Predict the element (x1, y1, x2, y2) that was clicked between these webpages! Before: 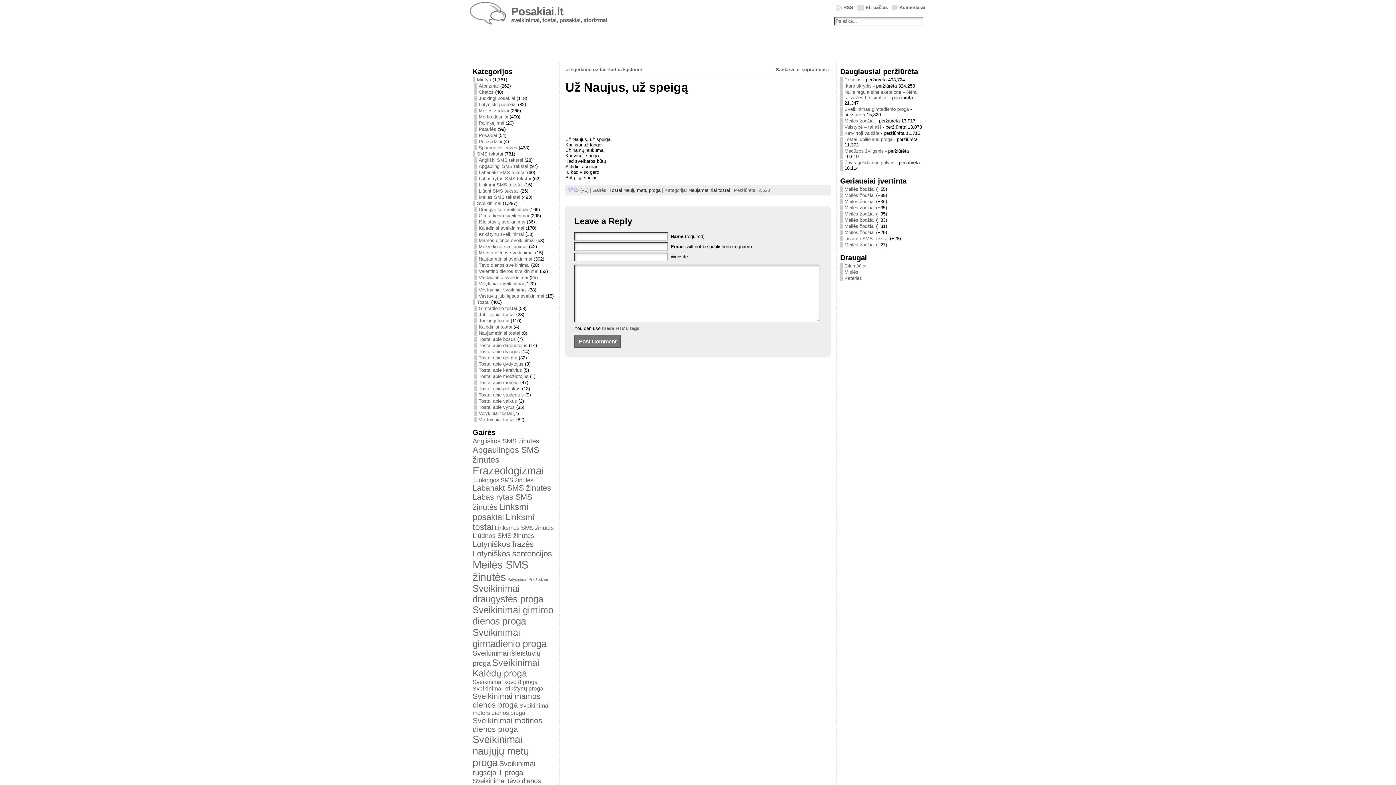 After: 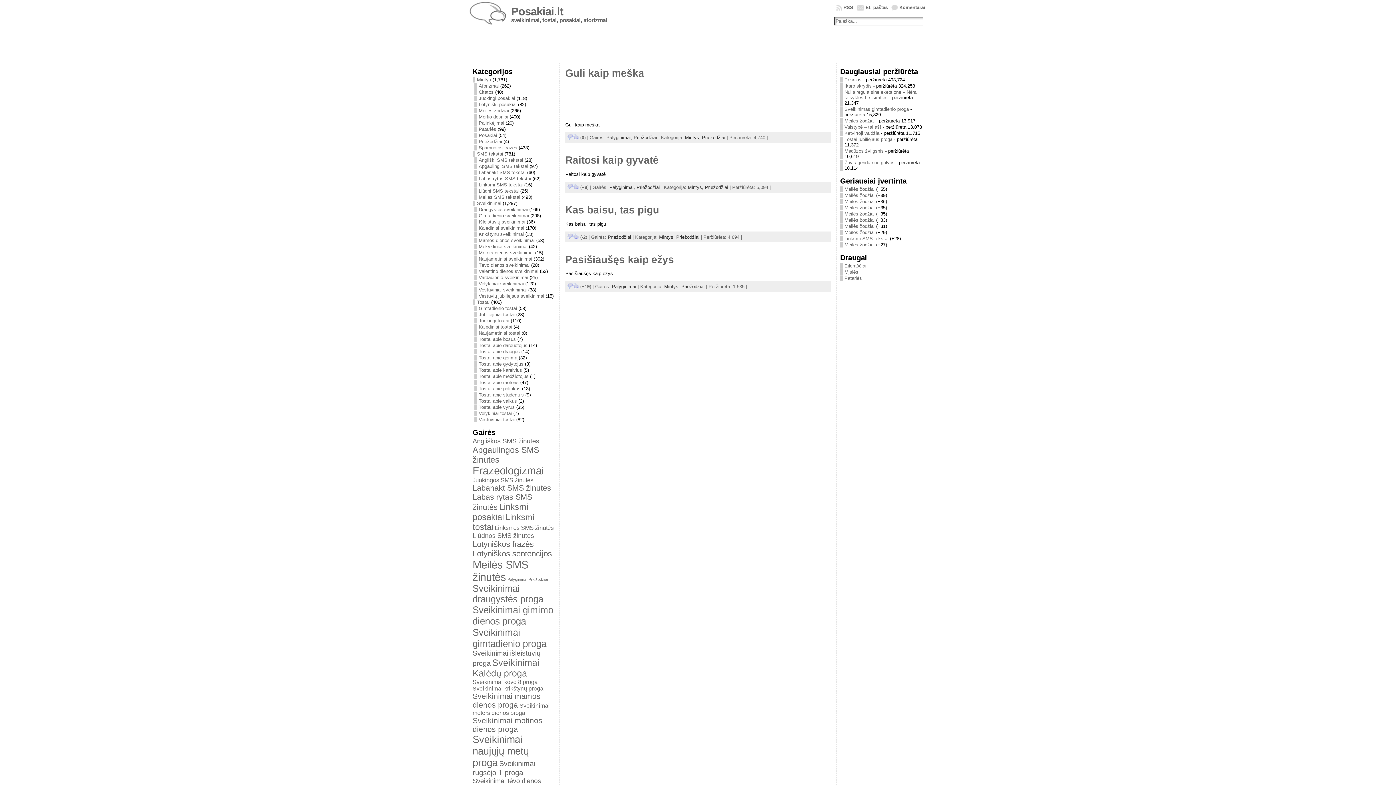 Action: label: Priežodžiai bbox: (474, 138, 502, 144)